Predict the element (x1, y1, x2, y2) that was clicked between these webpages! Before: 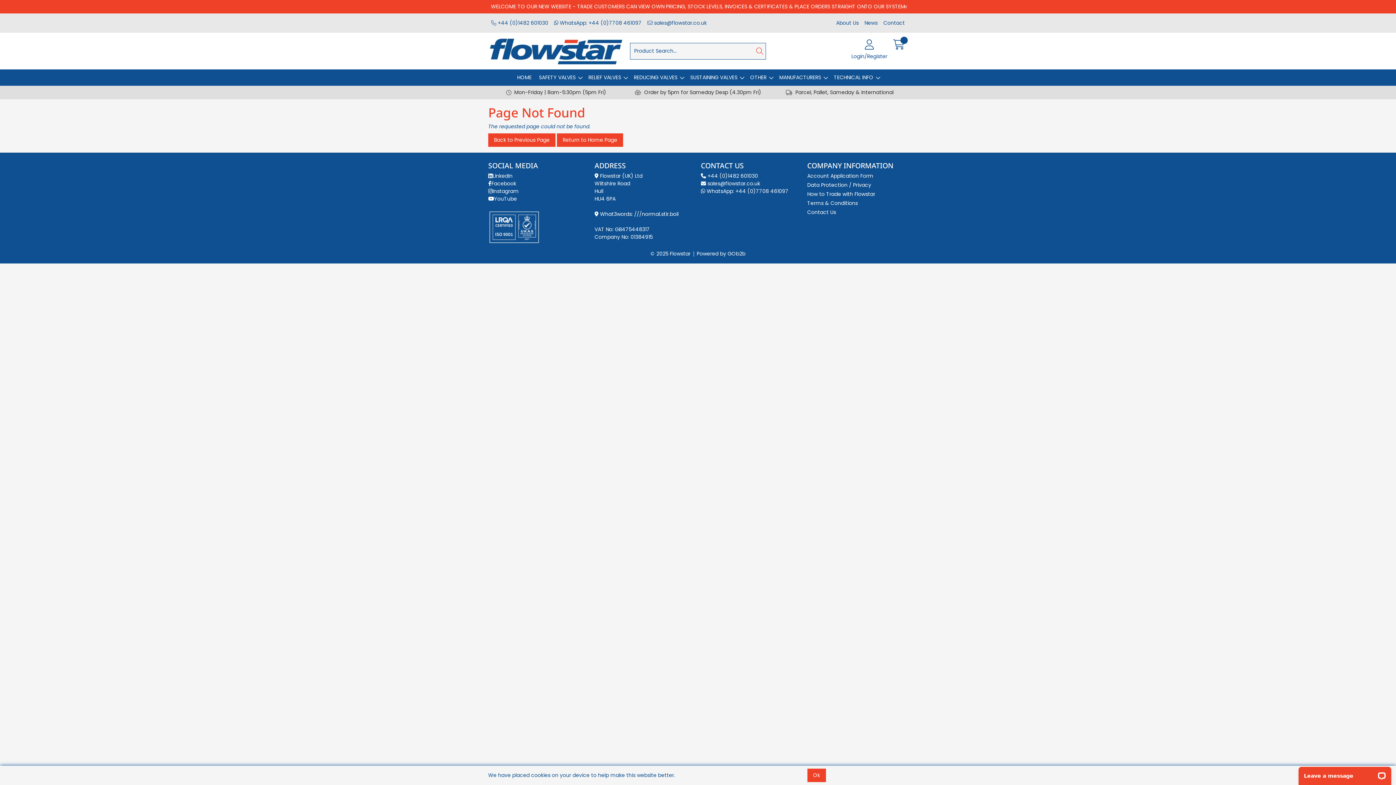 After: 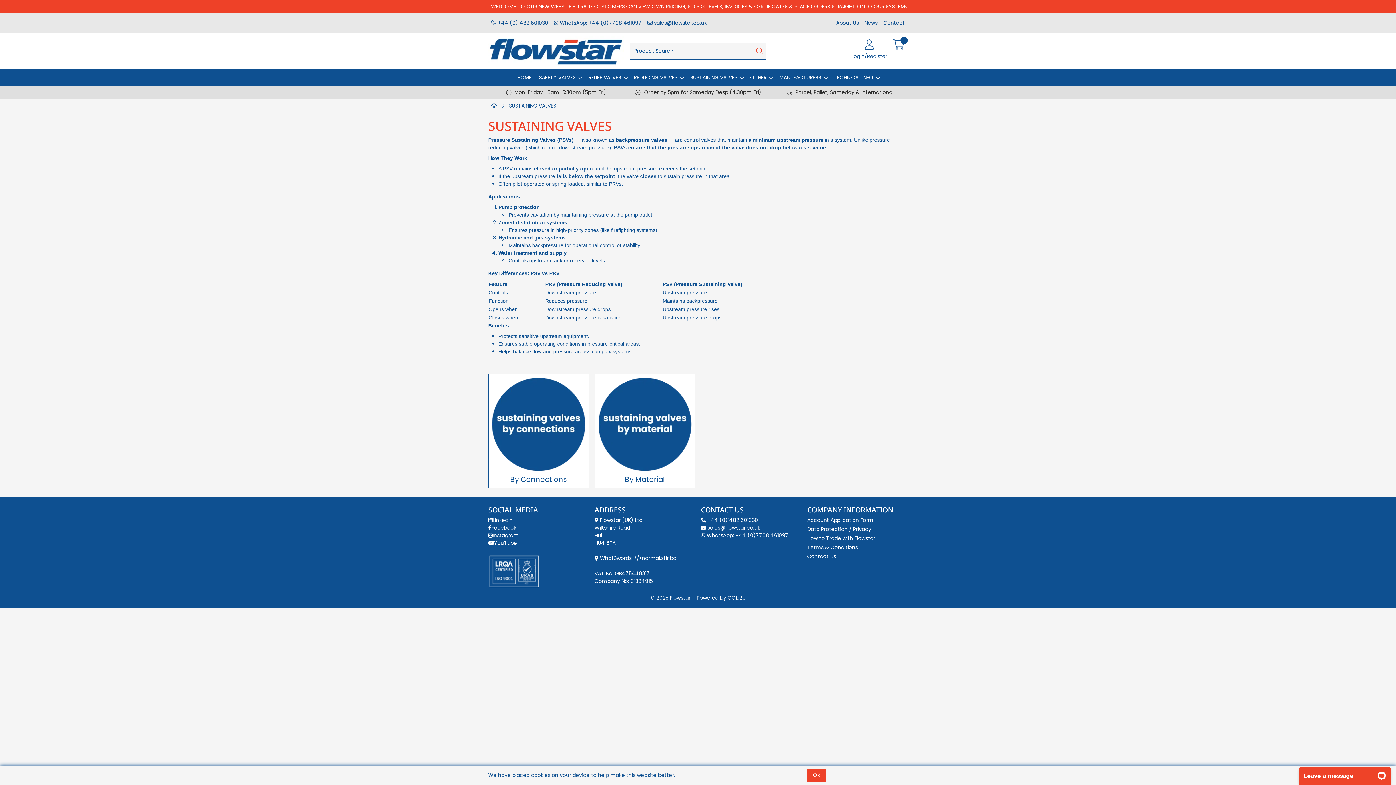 Action: label: SUSTAINING VALVES bbox: (686, 69, 746, 85)